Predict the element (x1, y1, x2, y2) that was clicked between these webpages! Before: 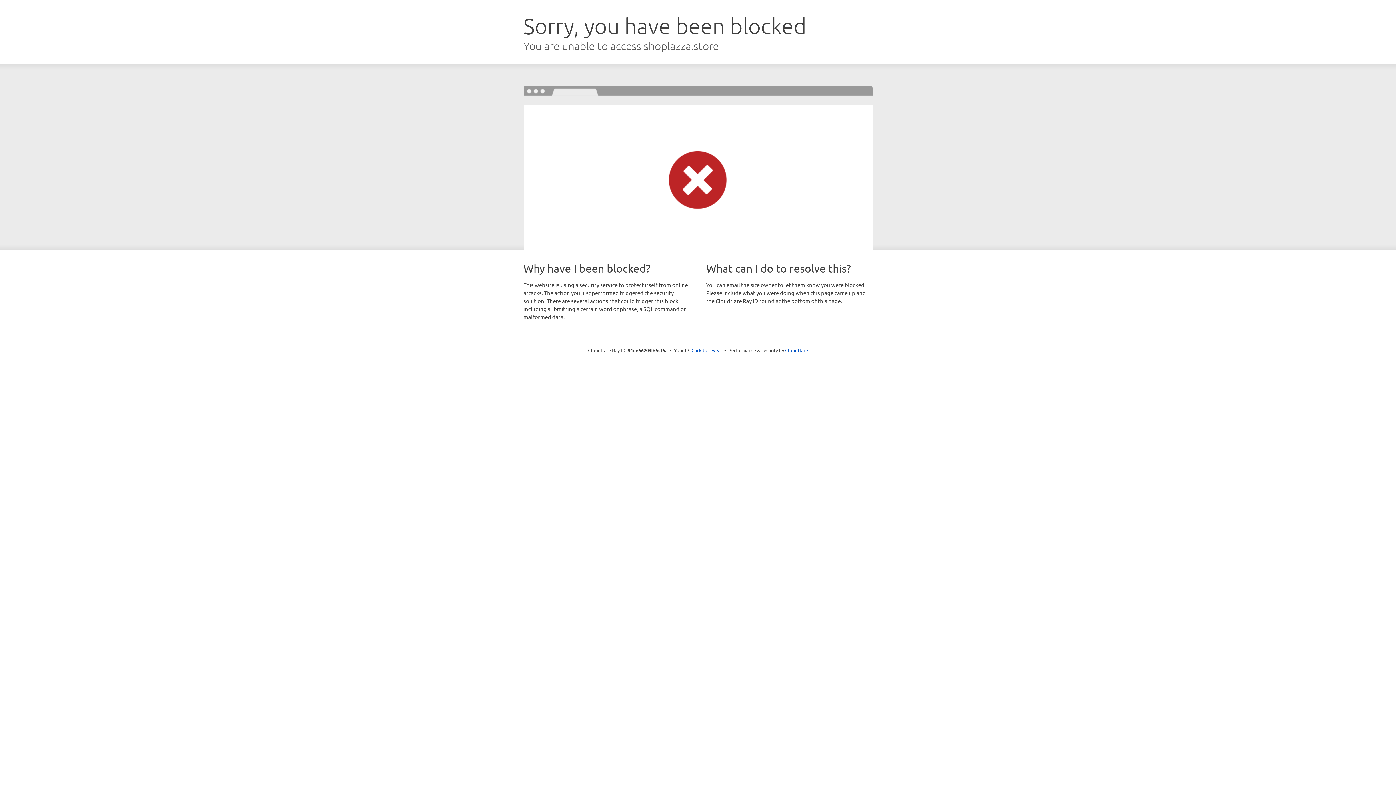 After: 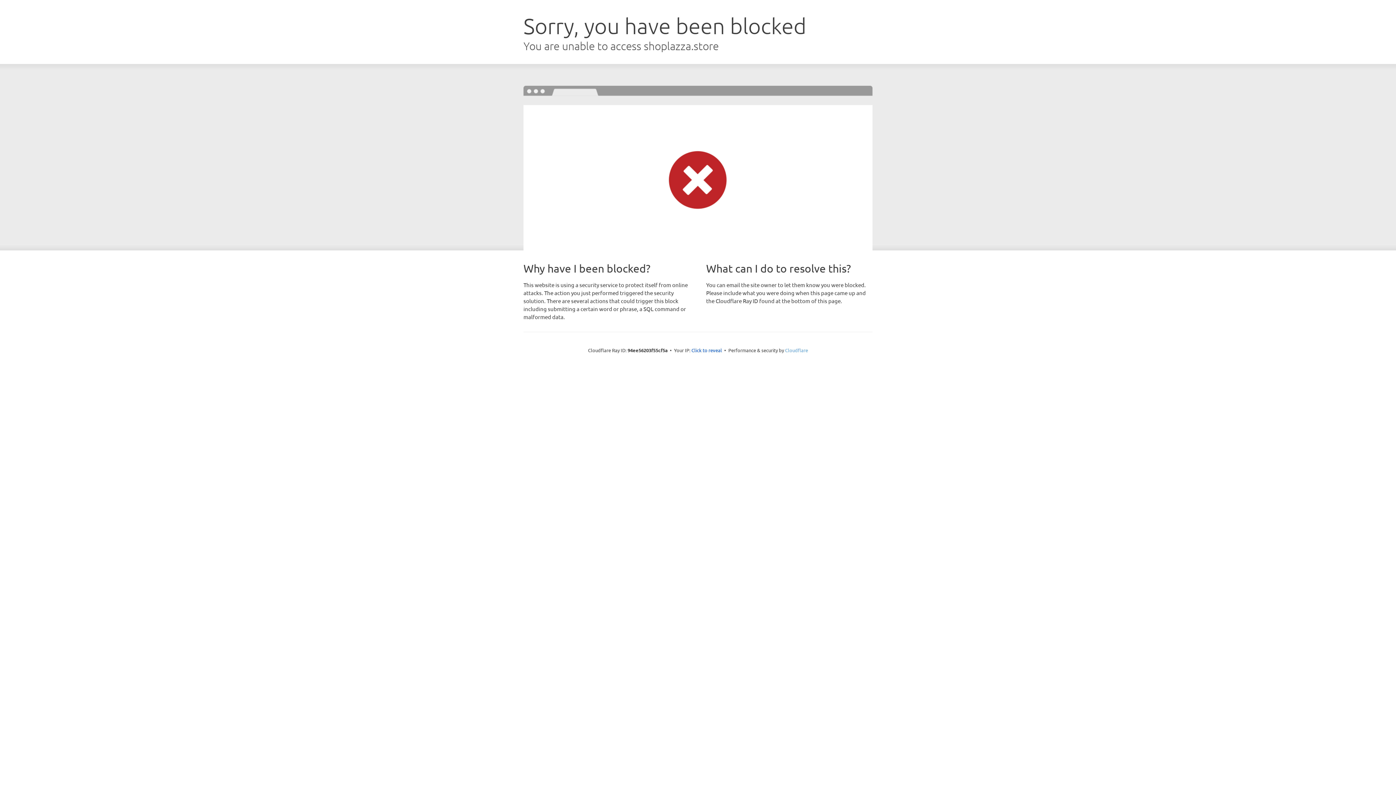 Action: label: Cloudflare bbox: (785, 347, 808, 353)